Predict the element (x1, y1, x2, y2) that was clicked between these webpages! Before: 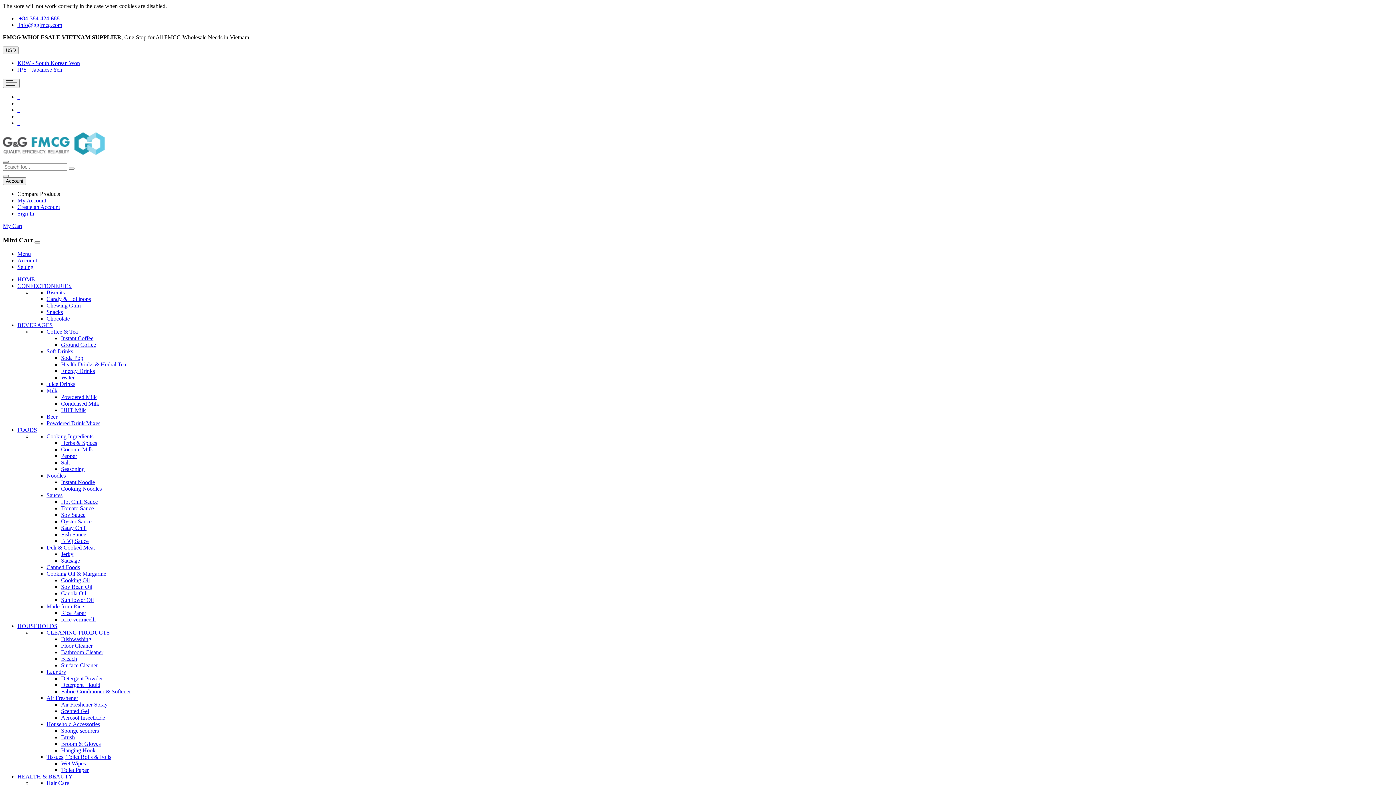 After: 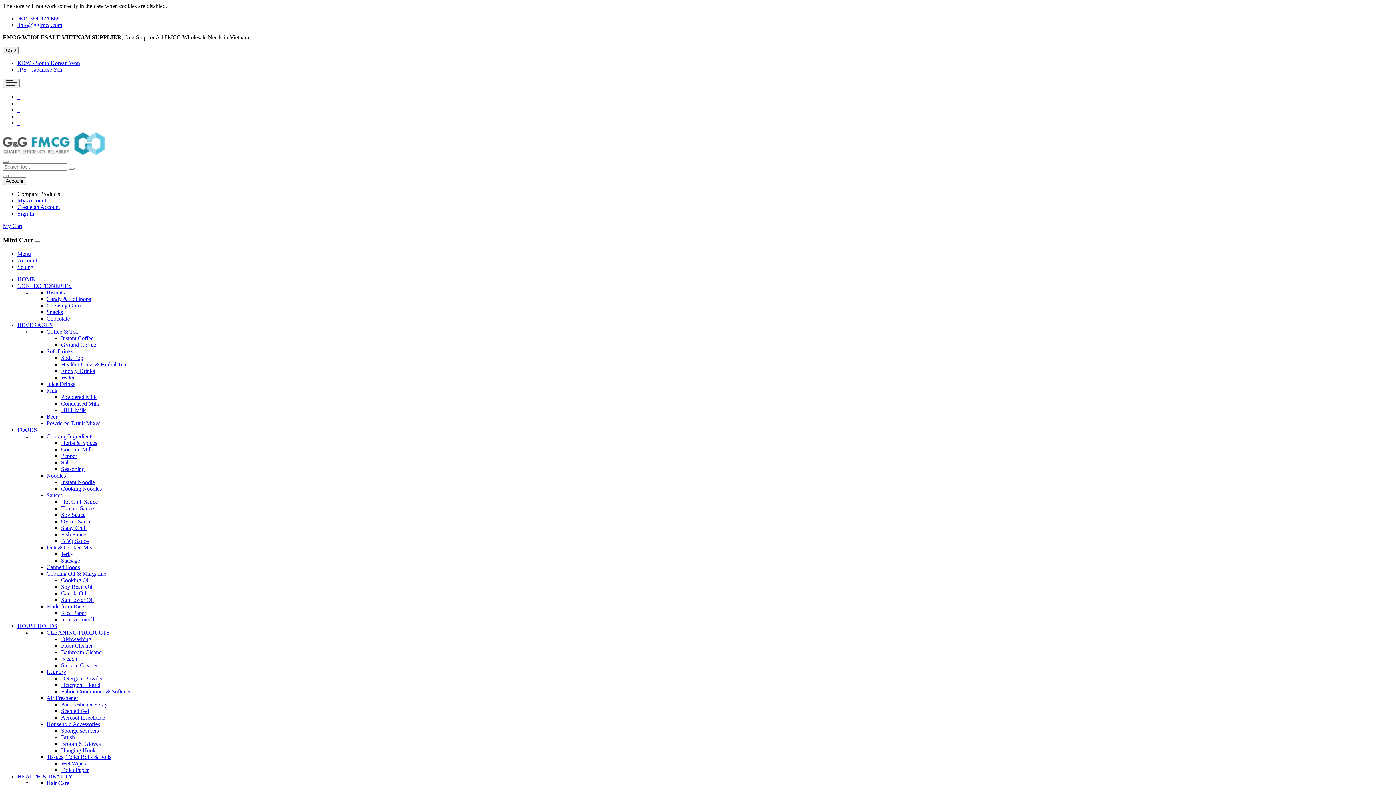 Action: bbox: (17, 322, 52, 328) label: BEVERAGES